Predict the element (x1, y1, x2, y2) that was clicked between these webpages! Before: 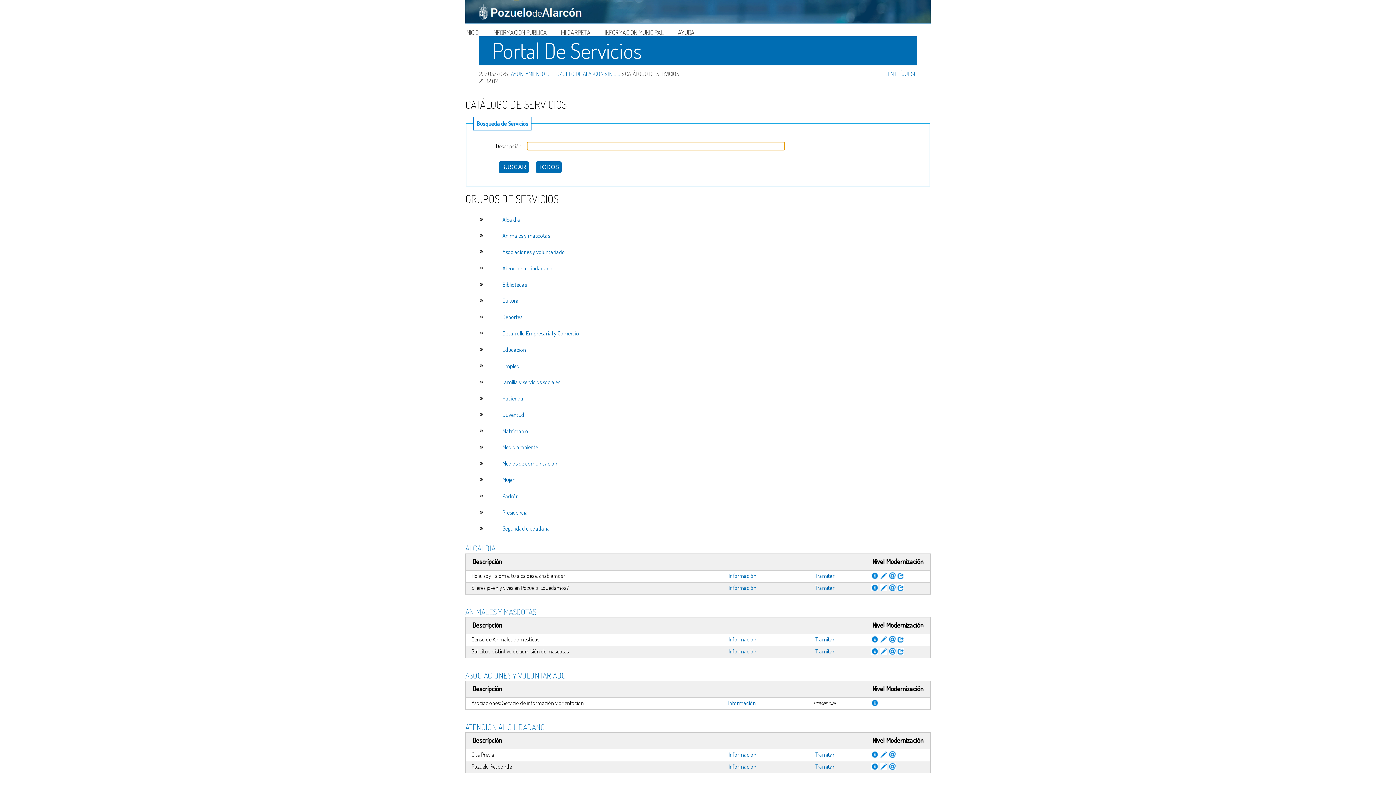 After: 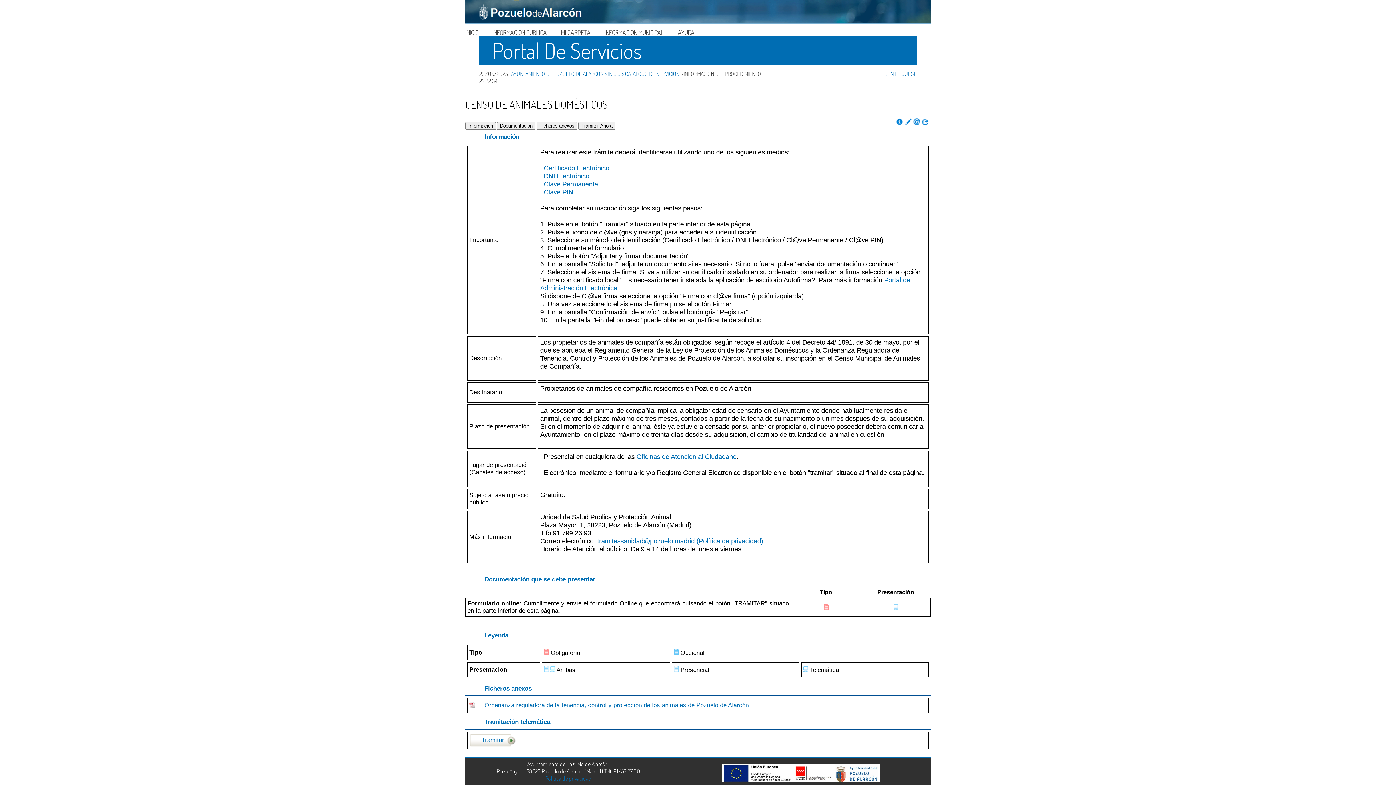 Action: label: Información bbox: (728, 635, 756, 643)